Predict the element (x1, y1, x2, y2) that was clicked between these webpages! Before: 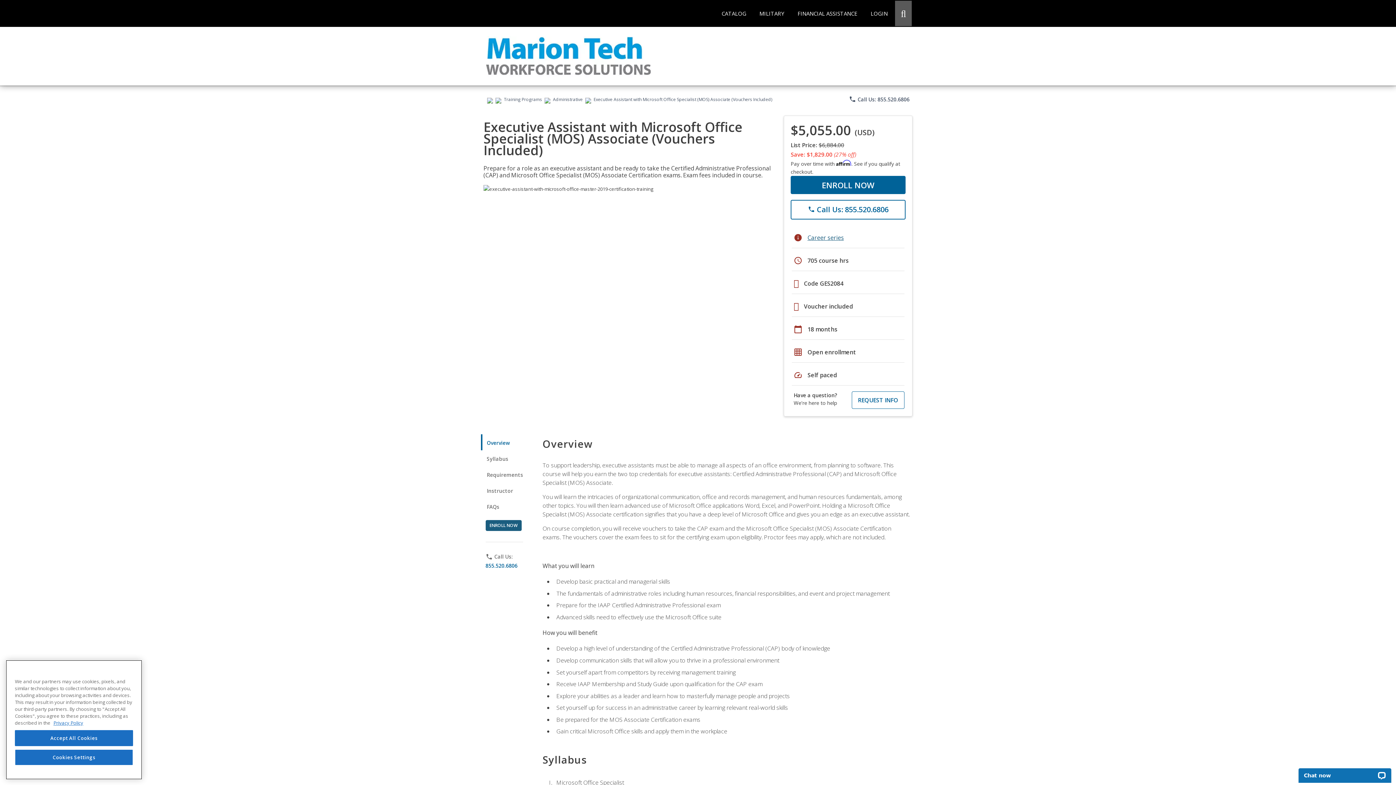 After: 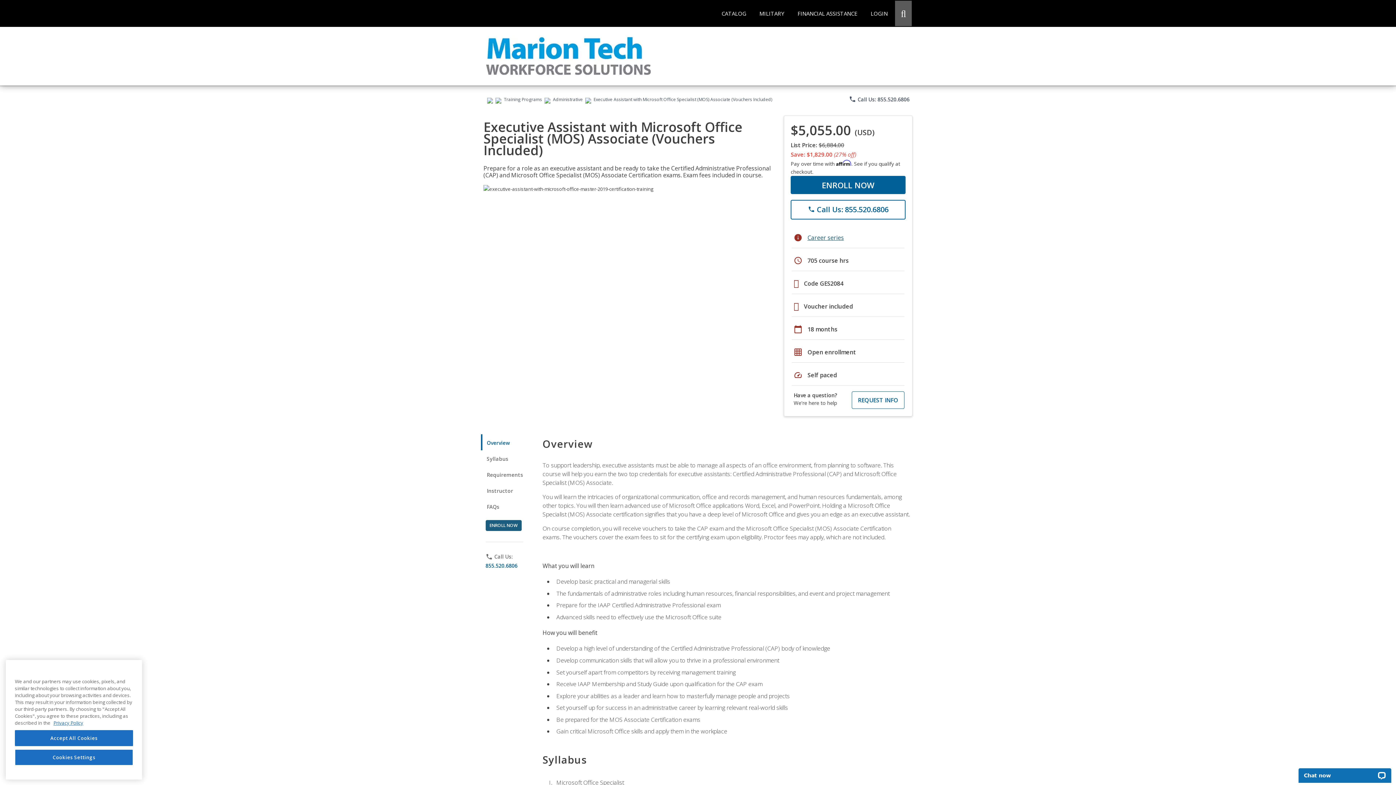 Action: label: phone
 Call Us: 855.520.6806 bbox: (790, 199, 905, 219)